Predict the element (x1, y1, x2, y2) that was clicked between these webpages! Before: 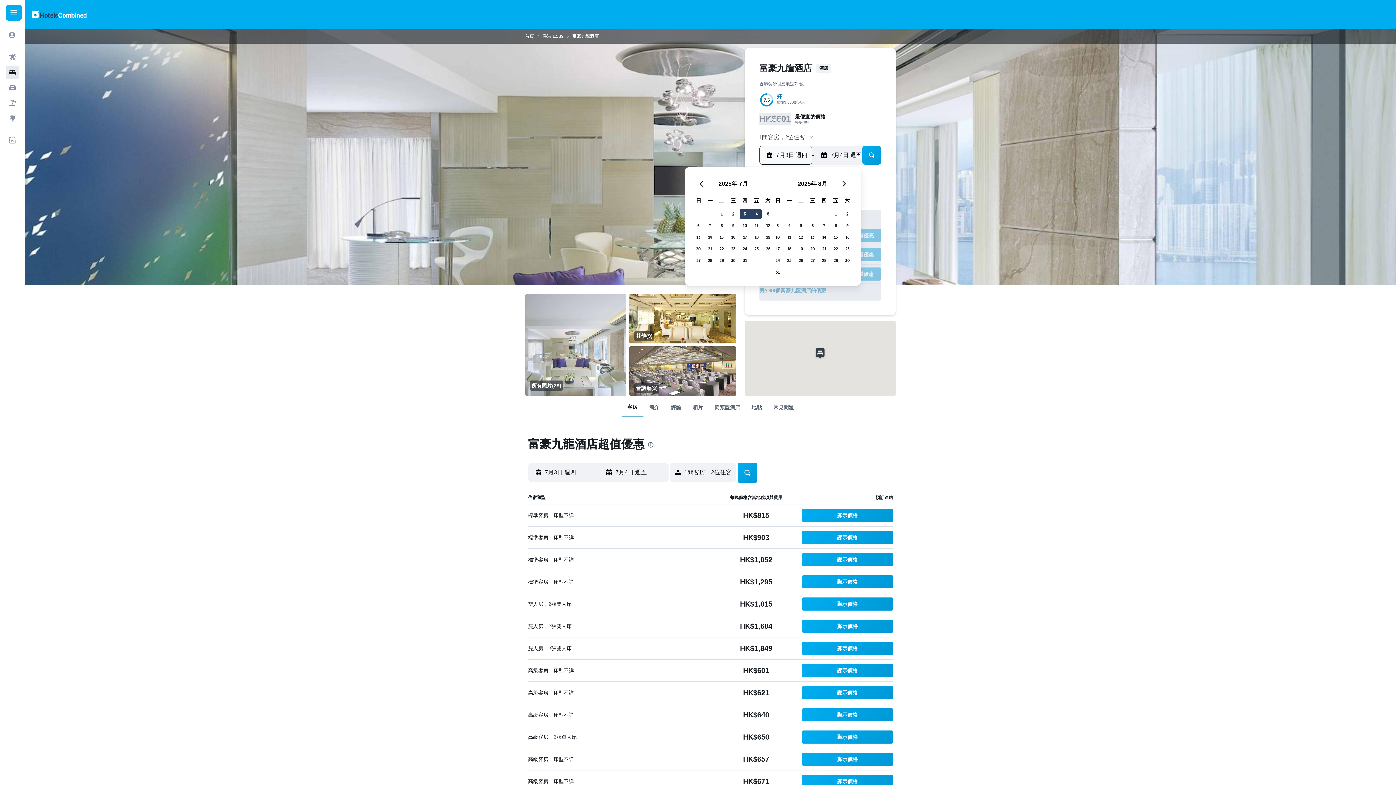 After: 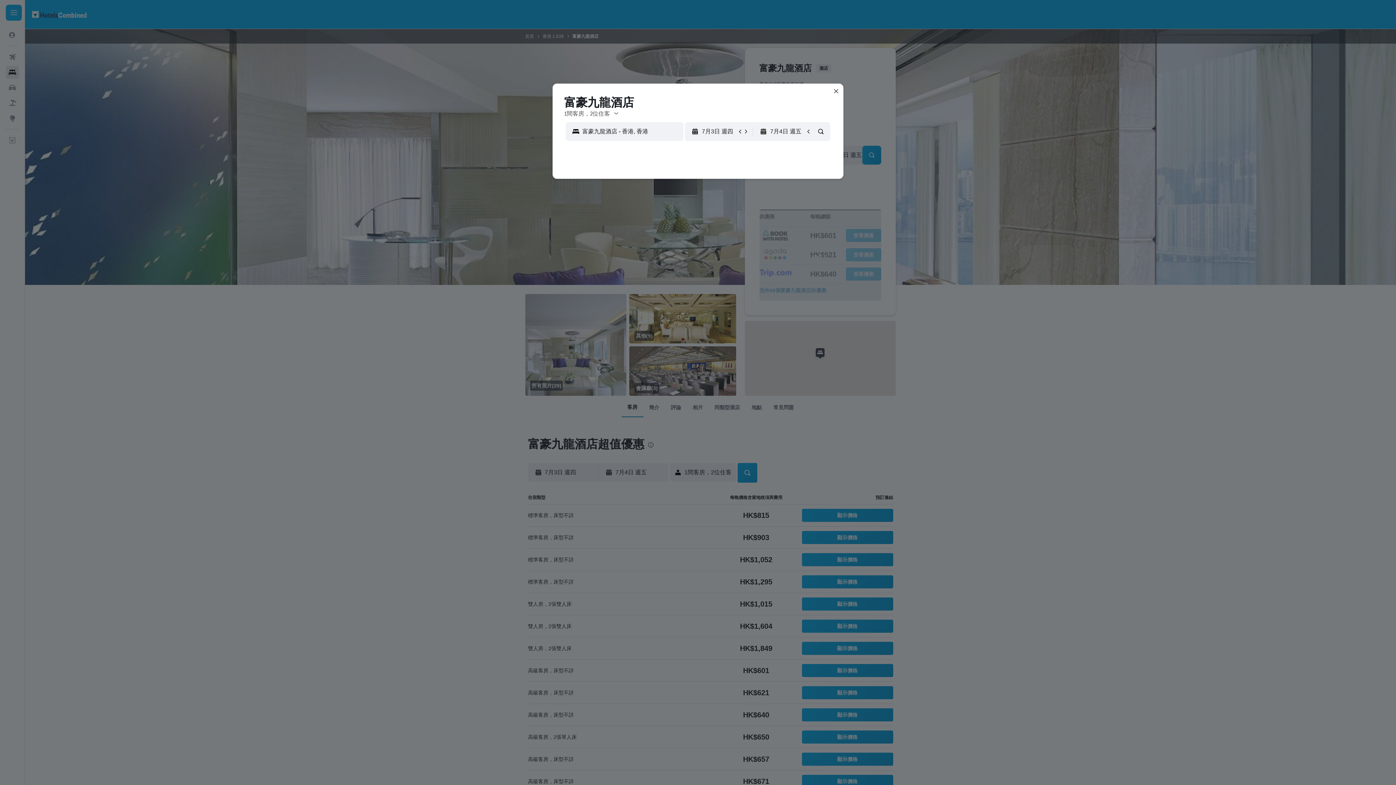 Action: label: 顯示價格 bbox: (802, 553, 893, 566)